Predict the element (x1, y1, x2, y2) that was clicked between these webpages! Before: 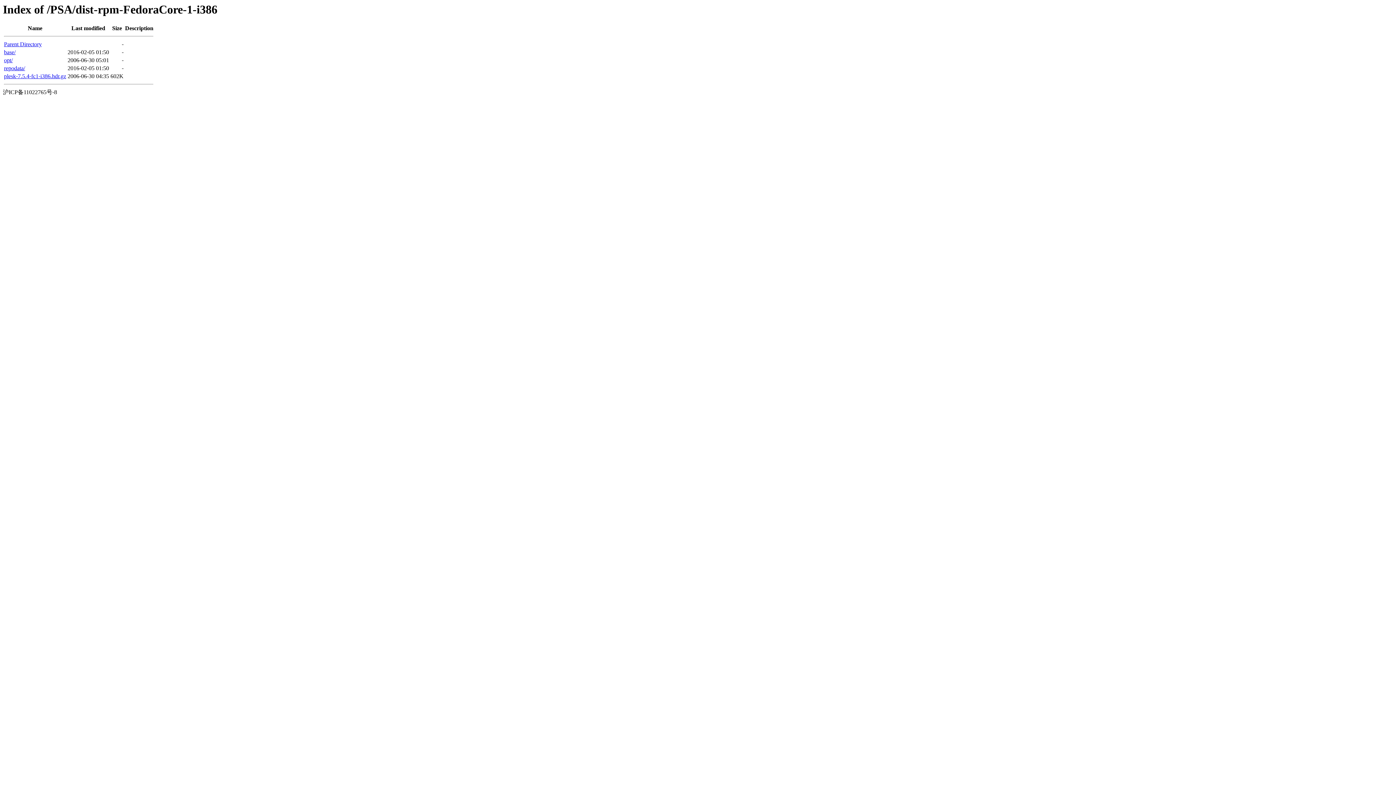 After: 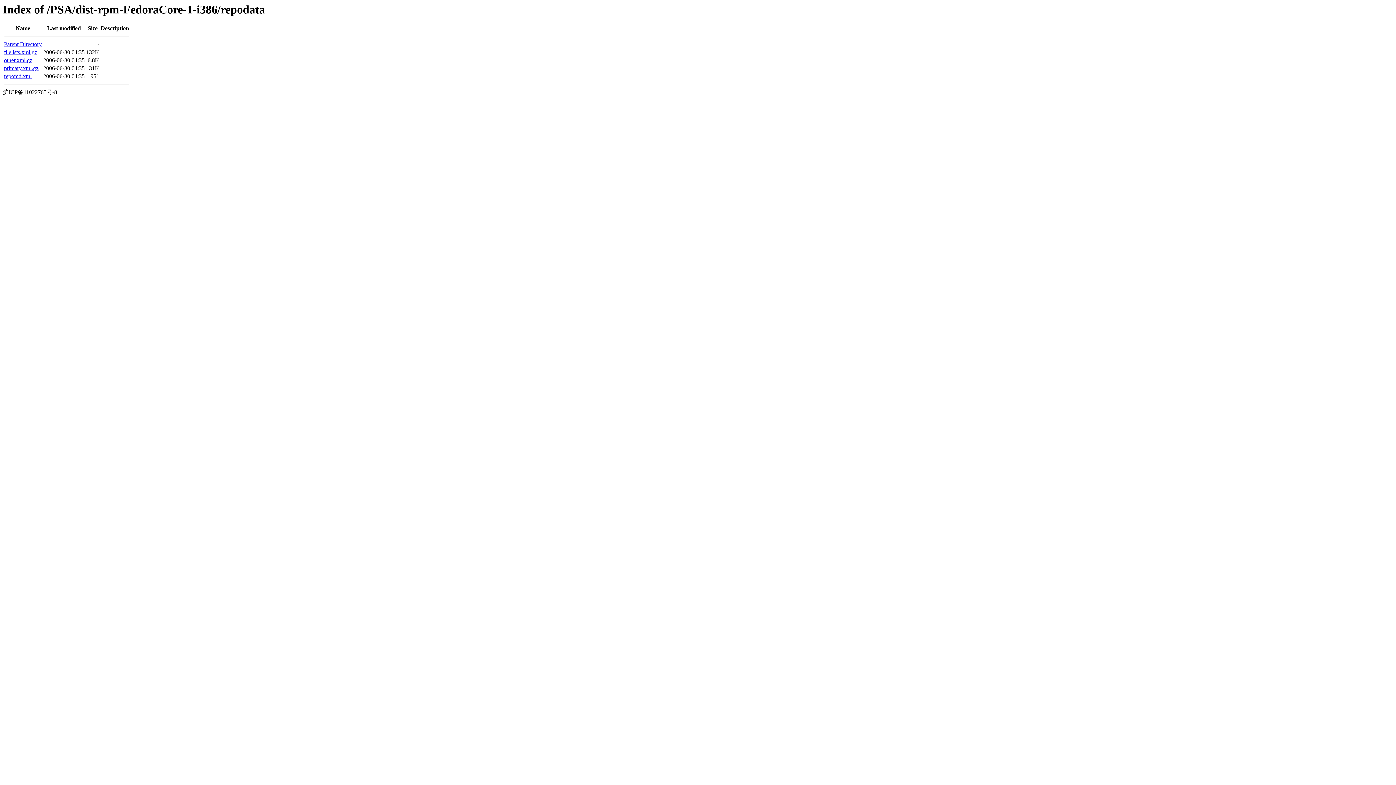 Action: label: repodata/ bbox: (4, 65, 25, 71)